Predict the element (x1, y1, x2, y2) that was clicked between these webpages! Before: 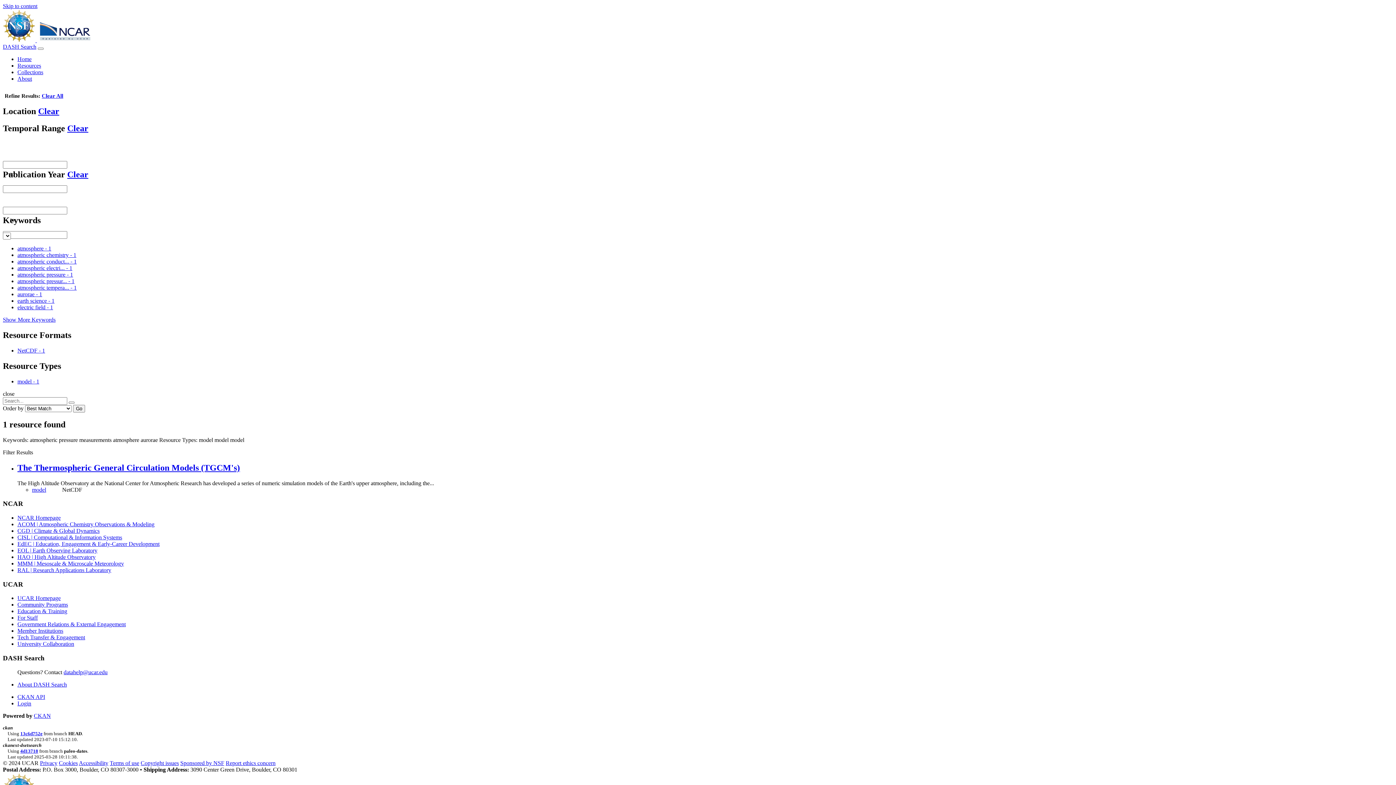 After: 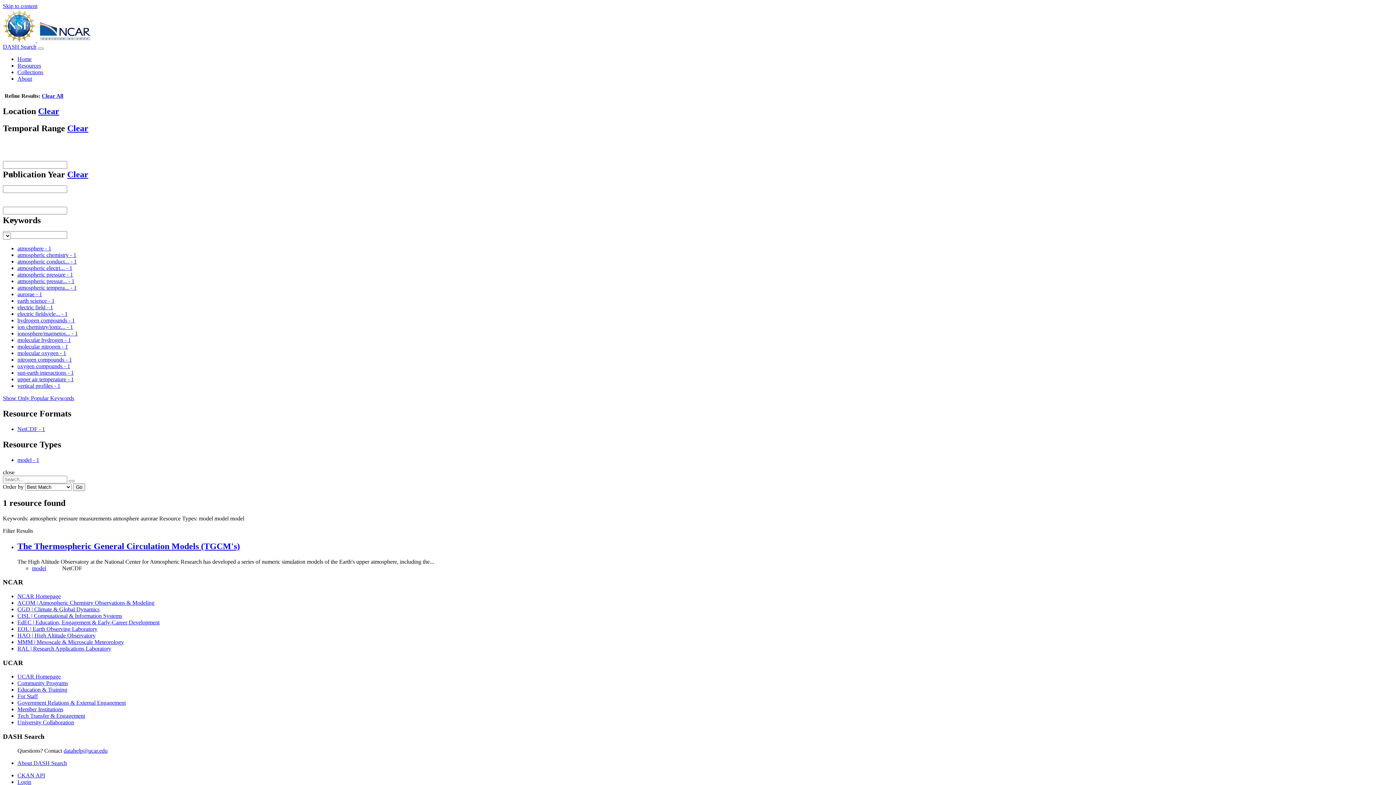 Action: bbox: (2, 316, 55, 323) label: Show More Keywords